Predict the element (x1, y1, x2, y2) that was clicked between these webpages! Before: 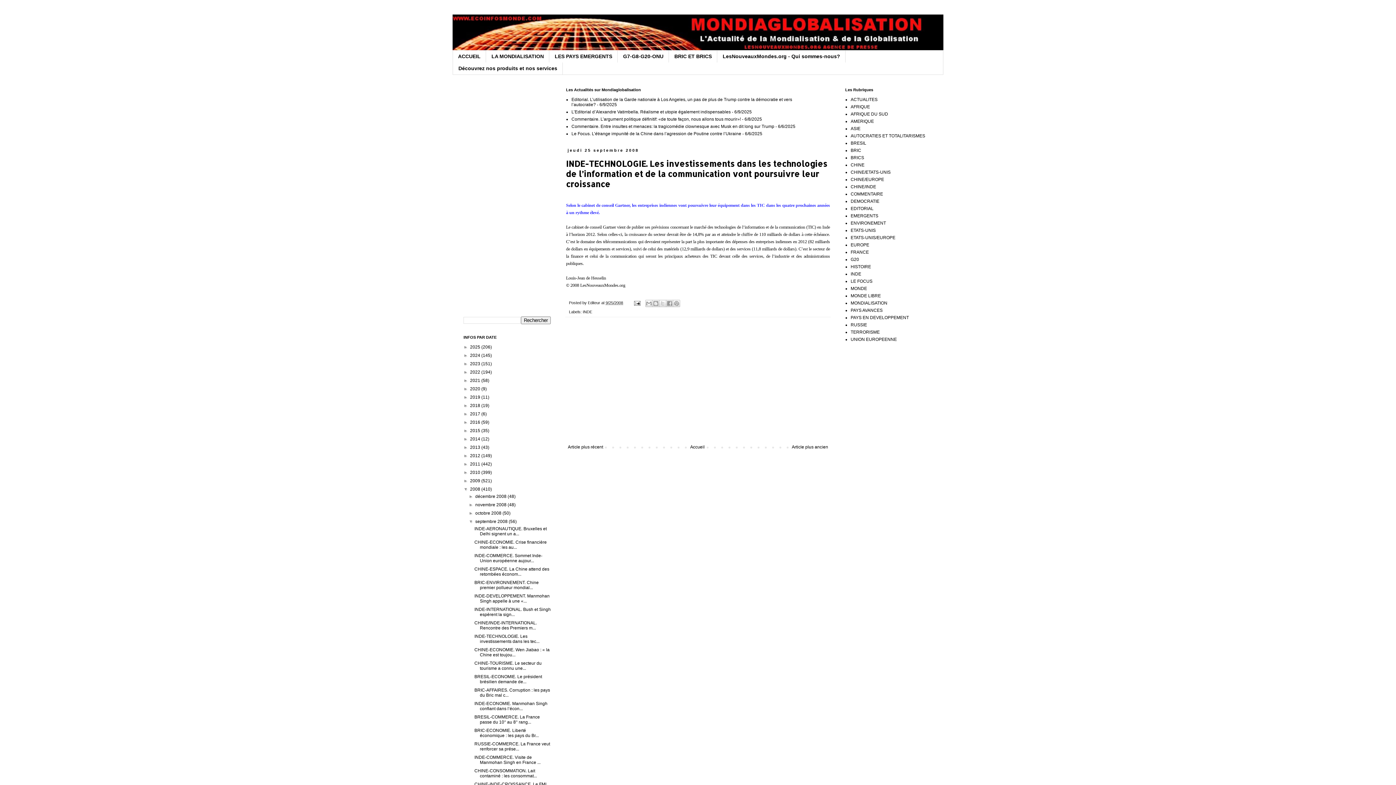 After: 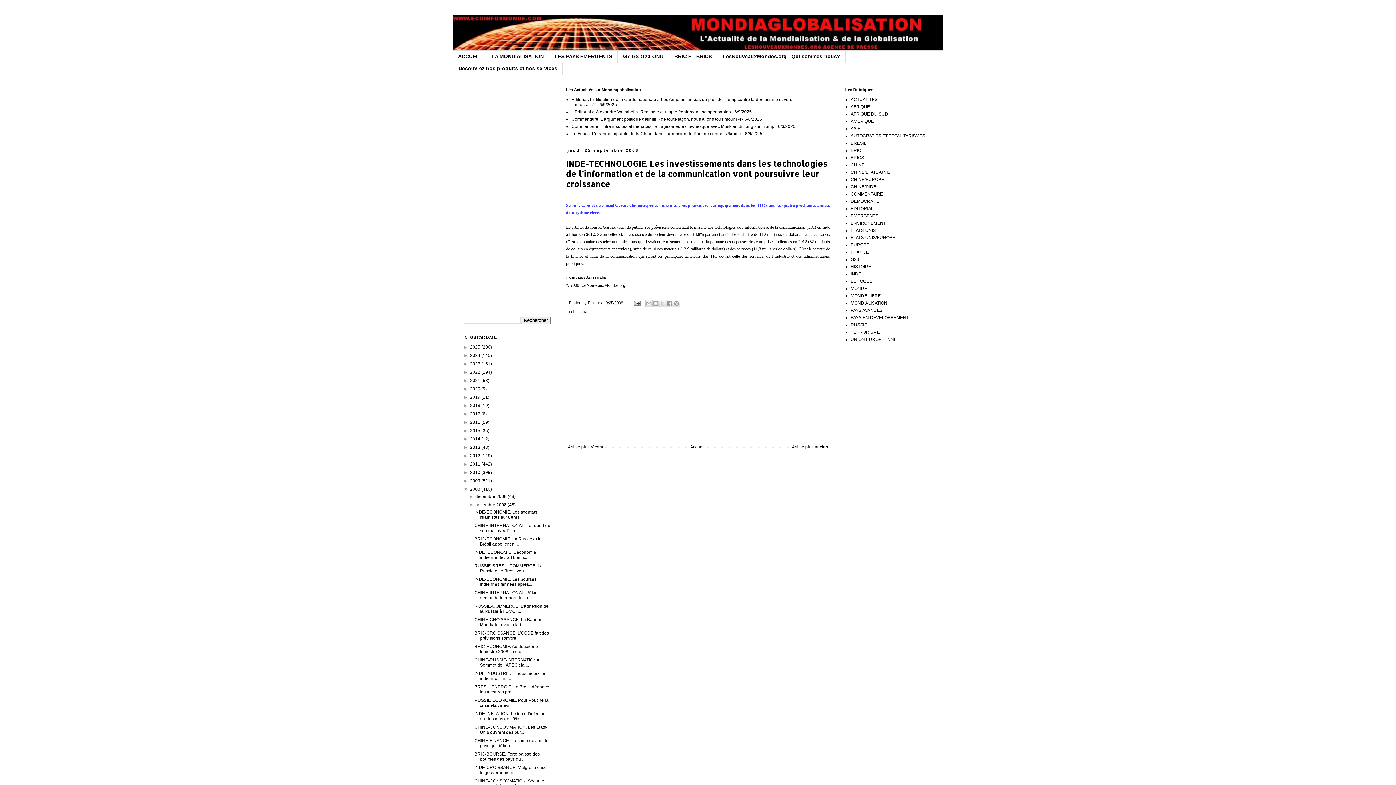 Action: label: ►   bbox: (468, 502, 475, 507)